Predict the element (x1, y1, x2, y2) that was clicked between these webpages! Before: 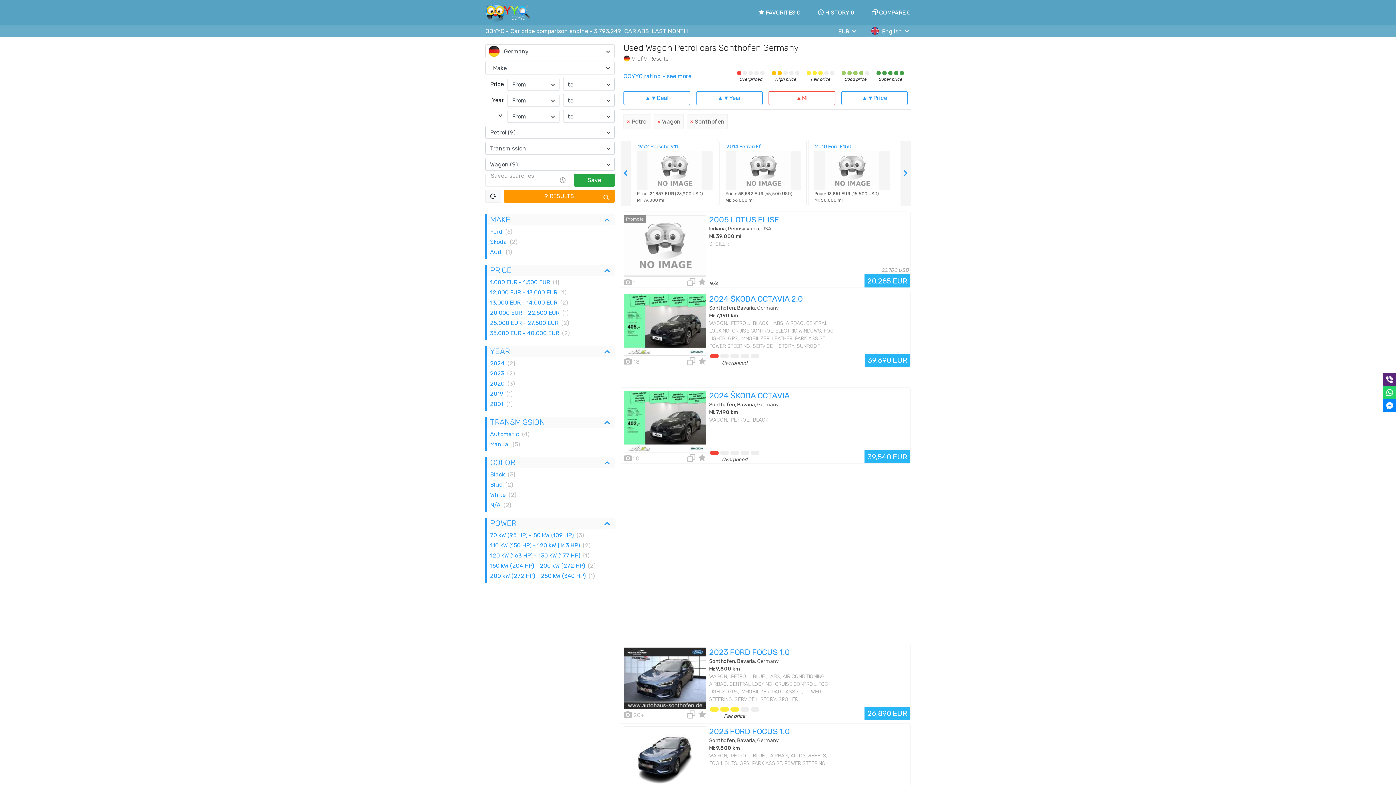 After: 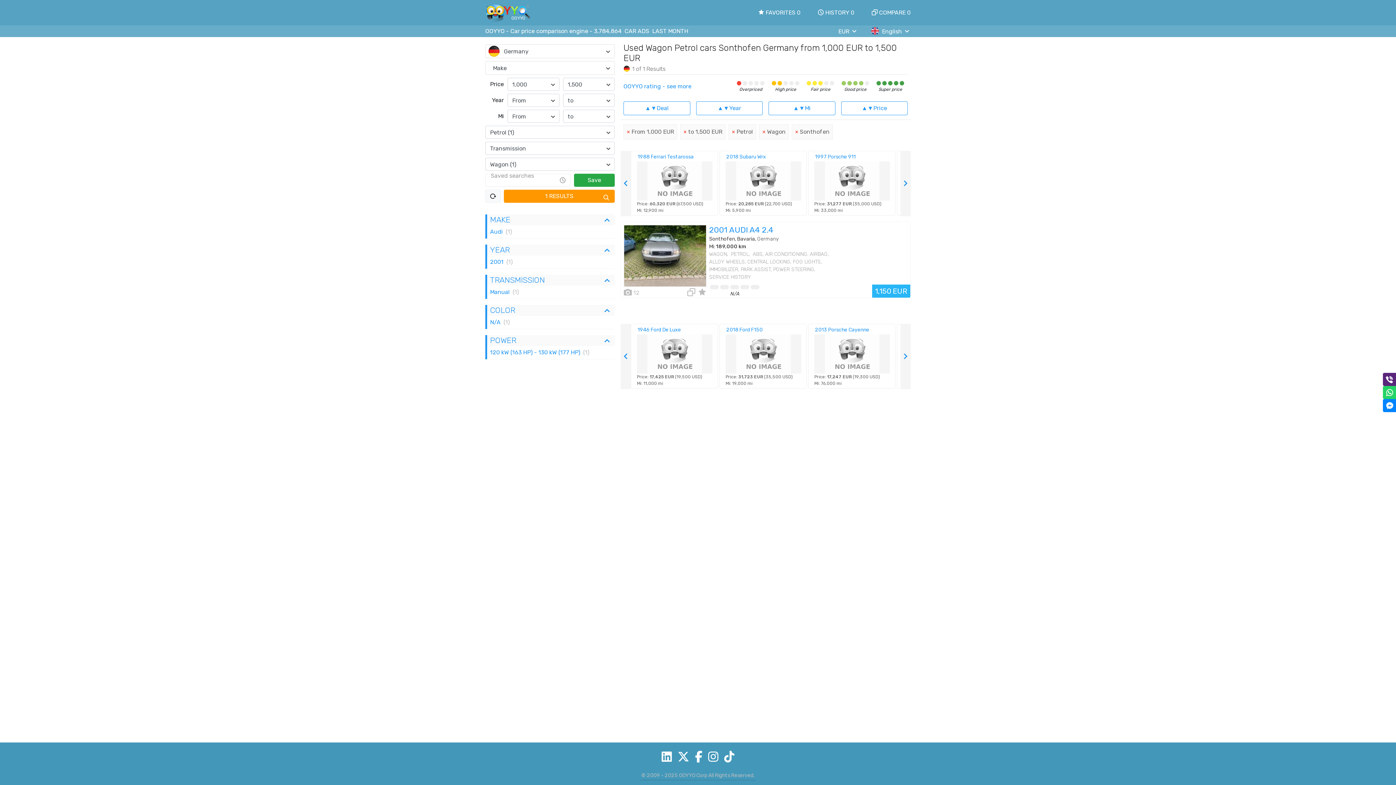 Action: bbox: (487, 277, 614, 287) label: 1,000 EUR - 1,500 EUR
(1)